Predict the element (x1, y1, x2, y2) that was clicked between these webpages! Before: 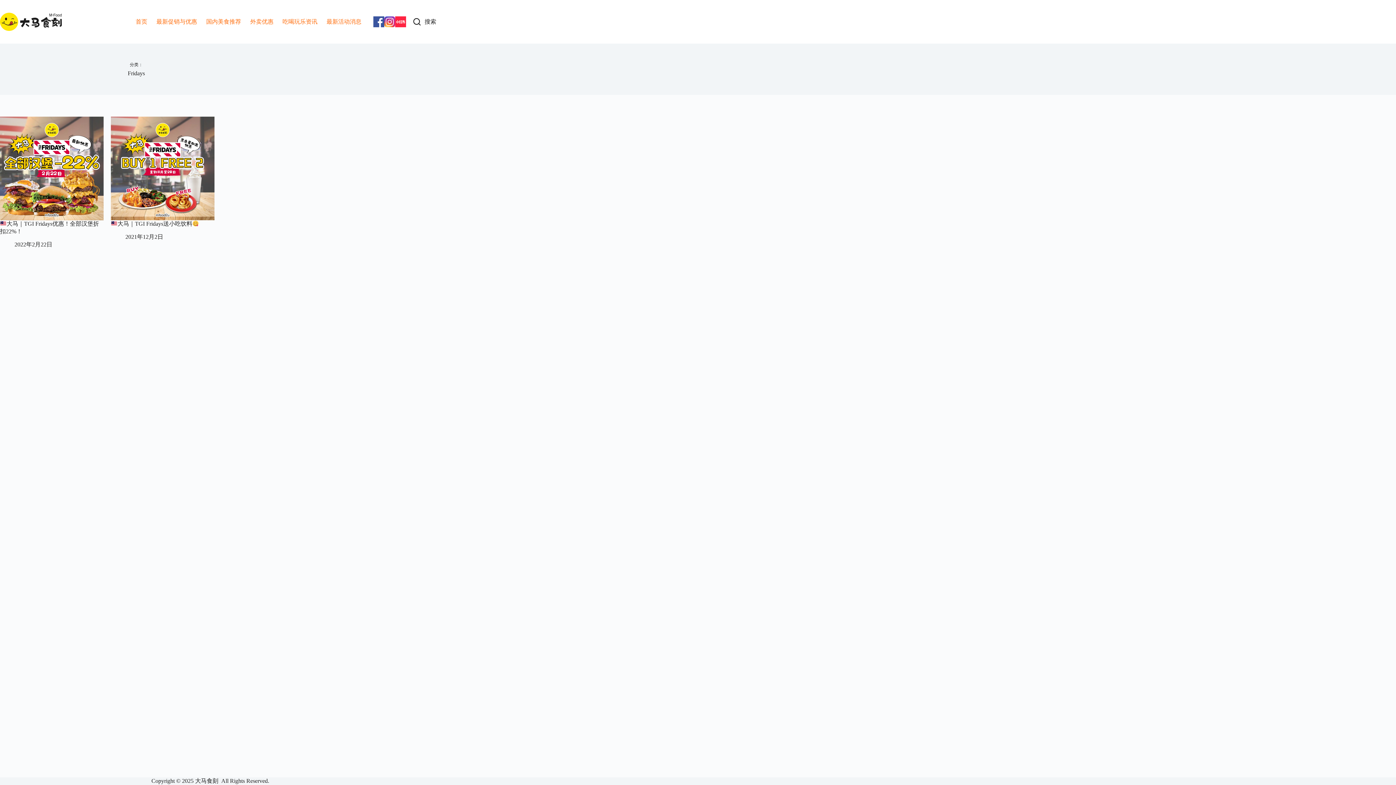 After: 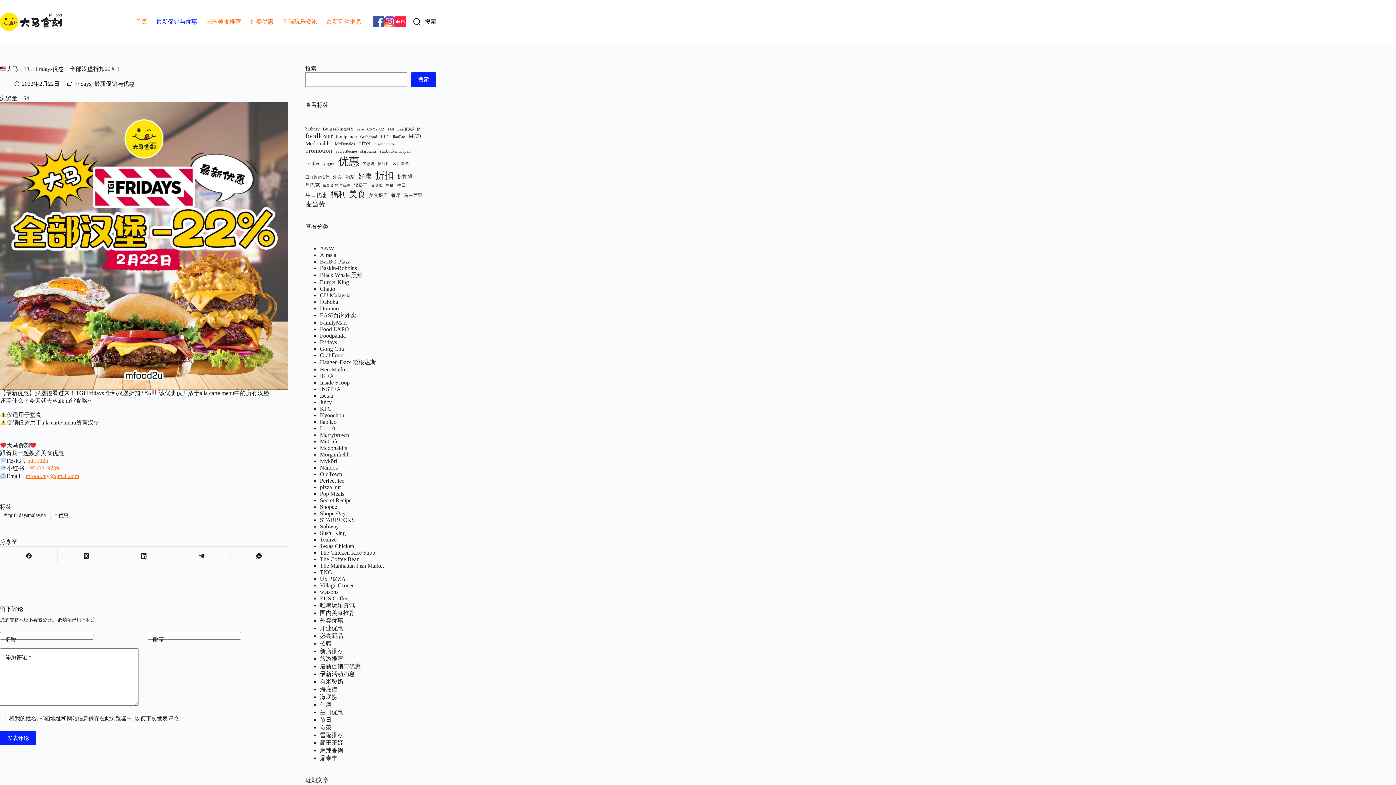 Action: label: 🇲🇾大马｜TGI Fridays优惠！全部汉堡折扣22%！ bbox: (0, 116, 103, 220)